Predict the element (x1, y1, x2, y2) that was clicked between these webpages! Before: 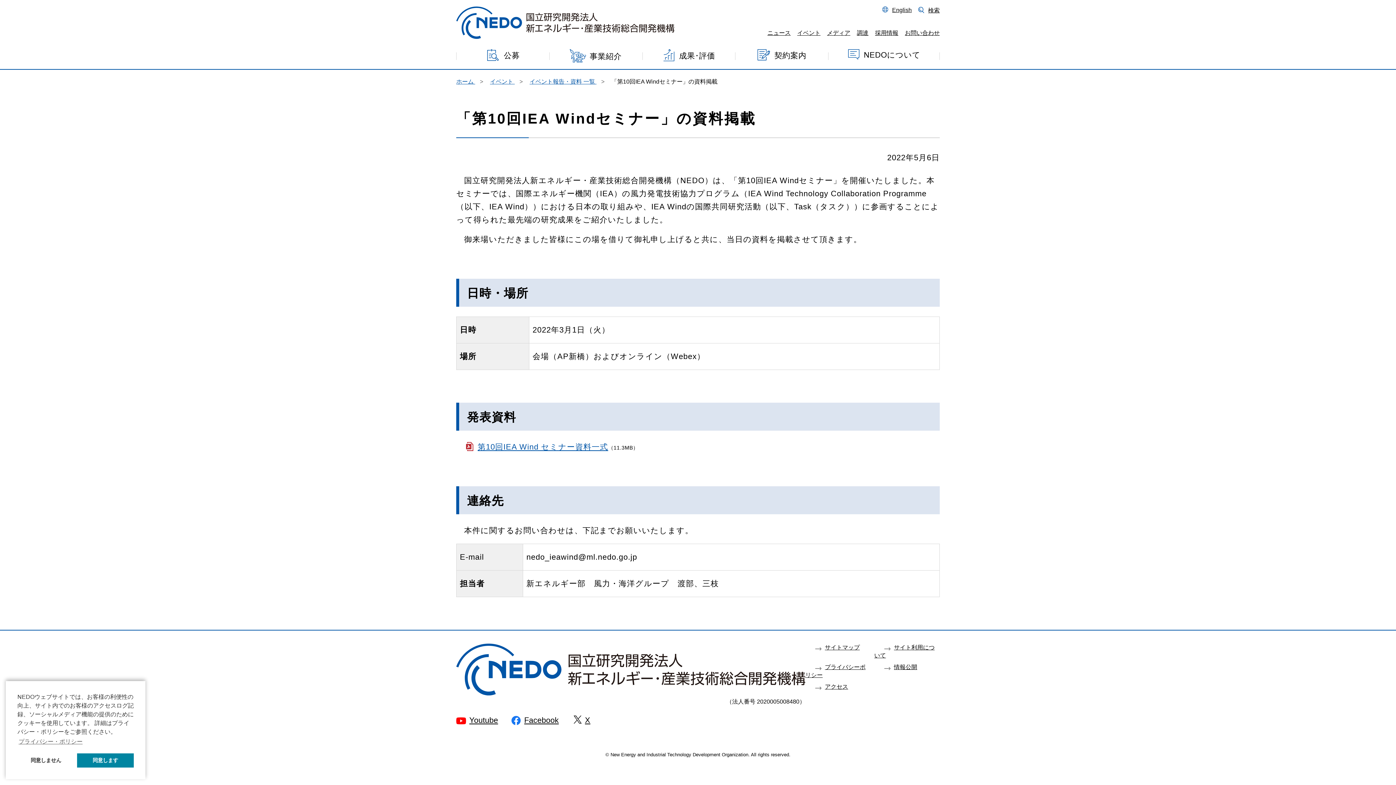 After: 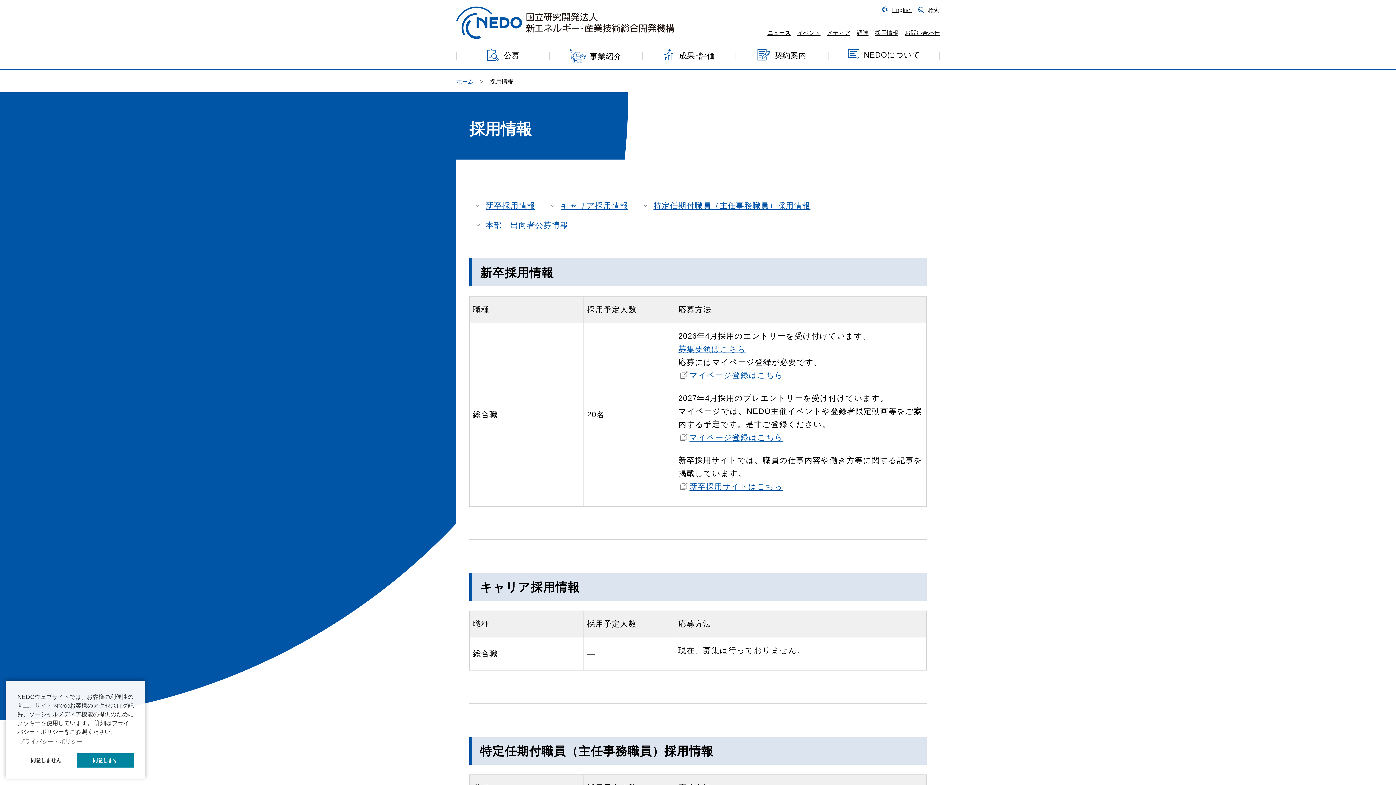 Action: bbox: (875, 29, 898, 35) label: 採用情報